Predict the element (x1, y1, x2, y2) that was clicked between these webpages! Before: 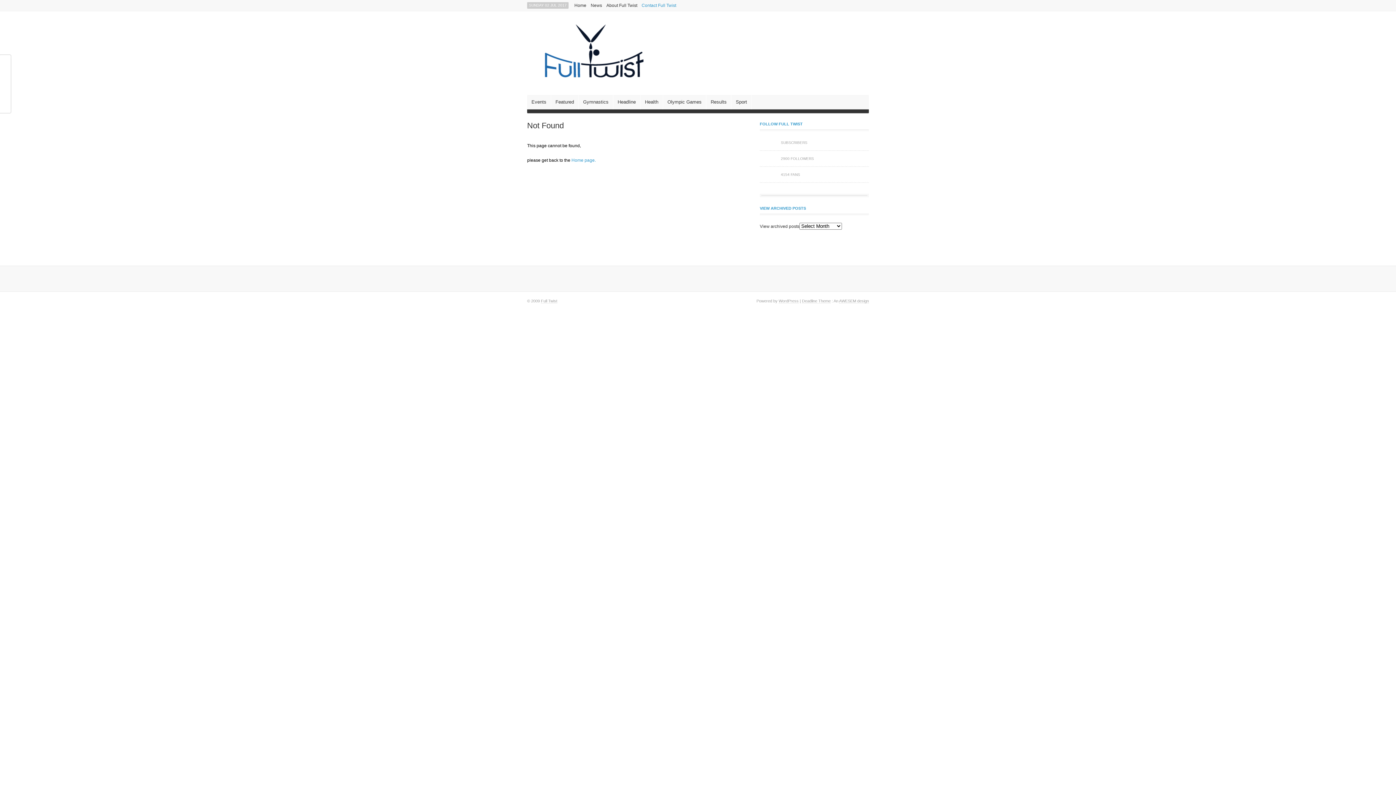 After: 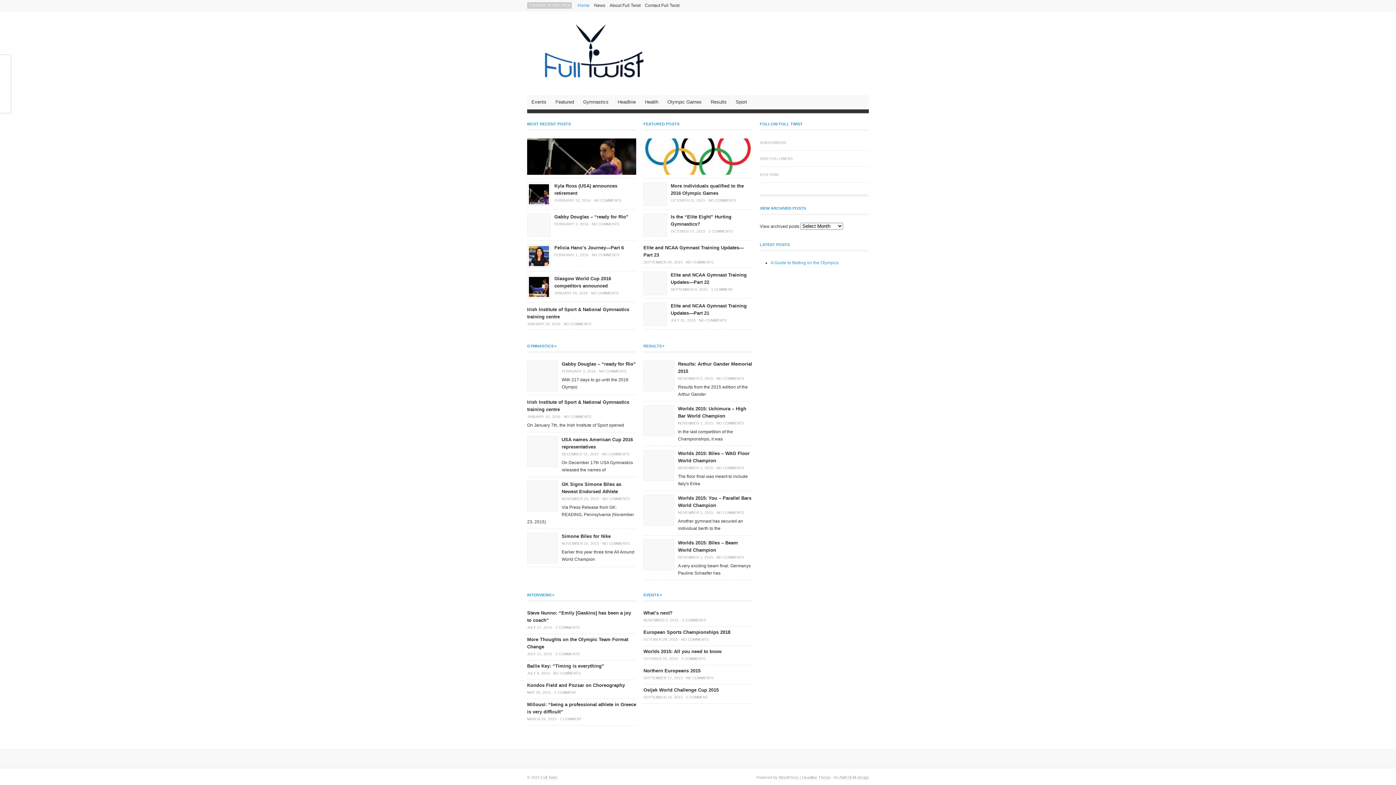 Action: label: Home page. bbox: (571, 157, 596, 162)